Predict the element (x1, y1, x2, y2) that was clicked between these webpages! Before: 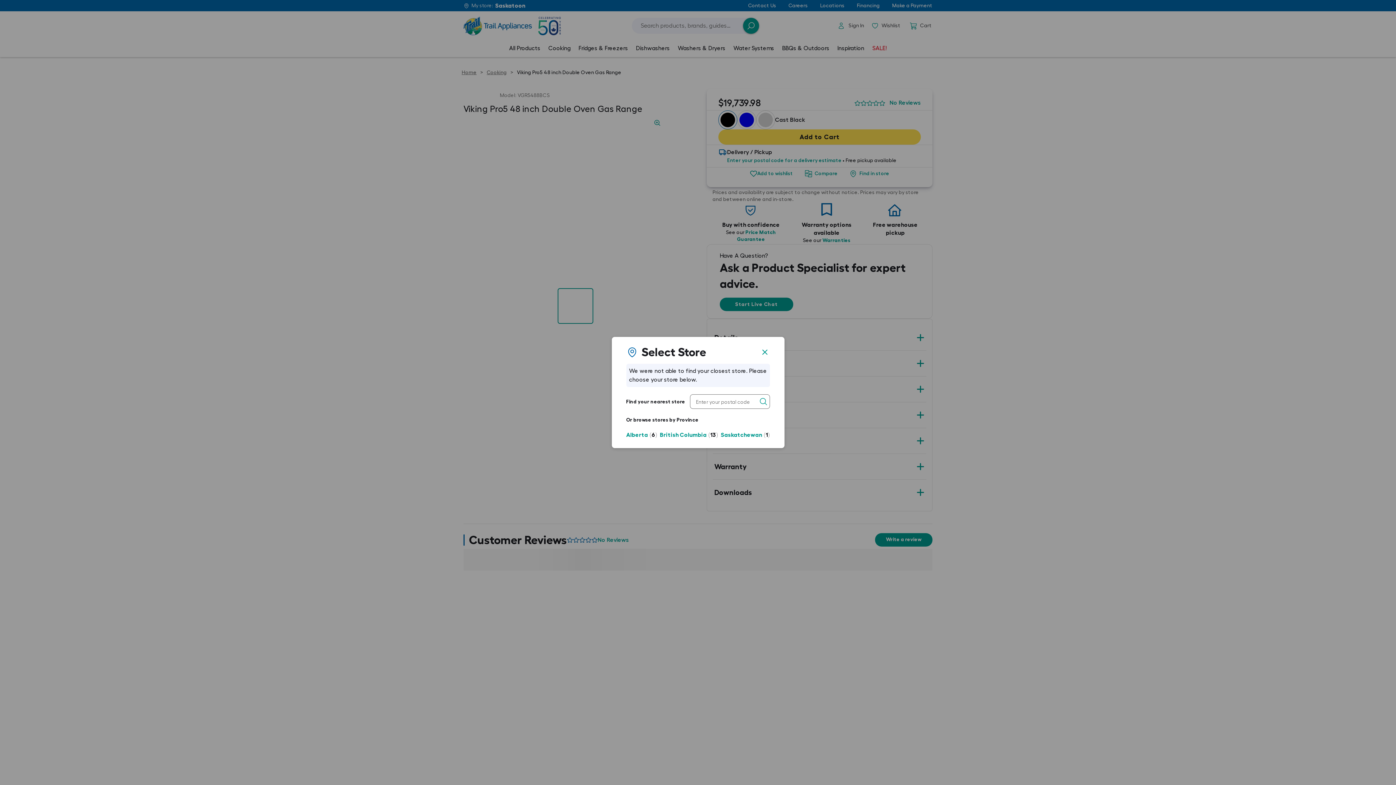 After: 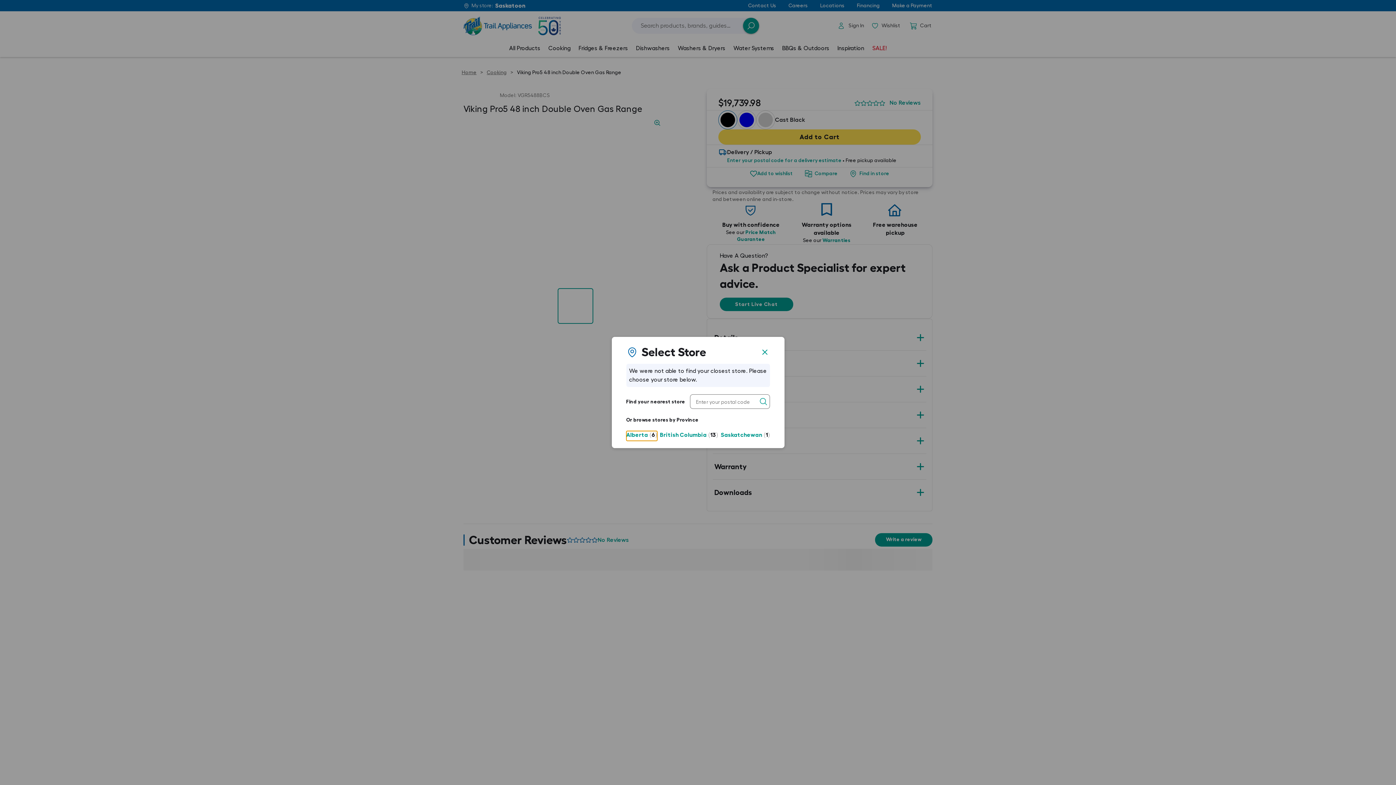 Action: bbox: (626, 431, 657, 441) label: Alberta

(6)